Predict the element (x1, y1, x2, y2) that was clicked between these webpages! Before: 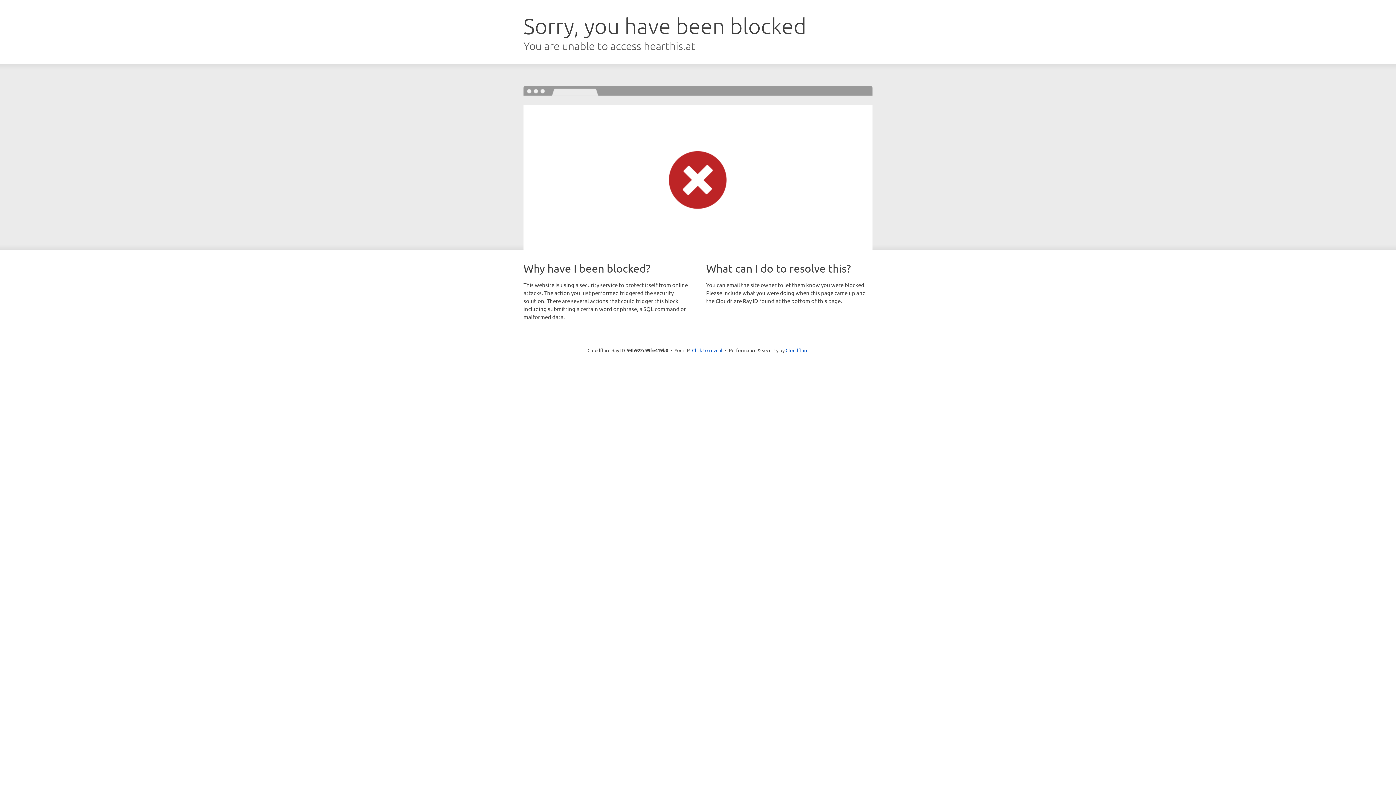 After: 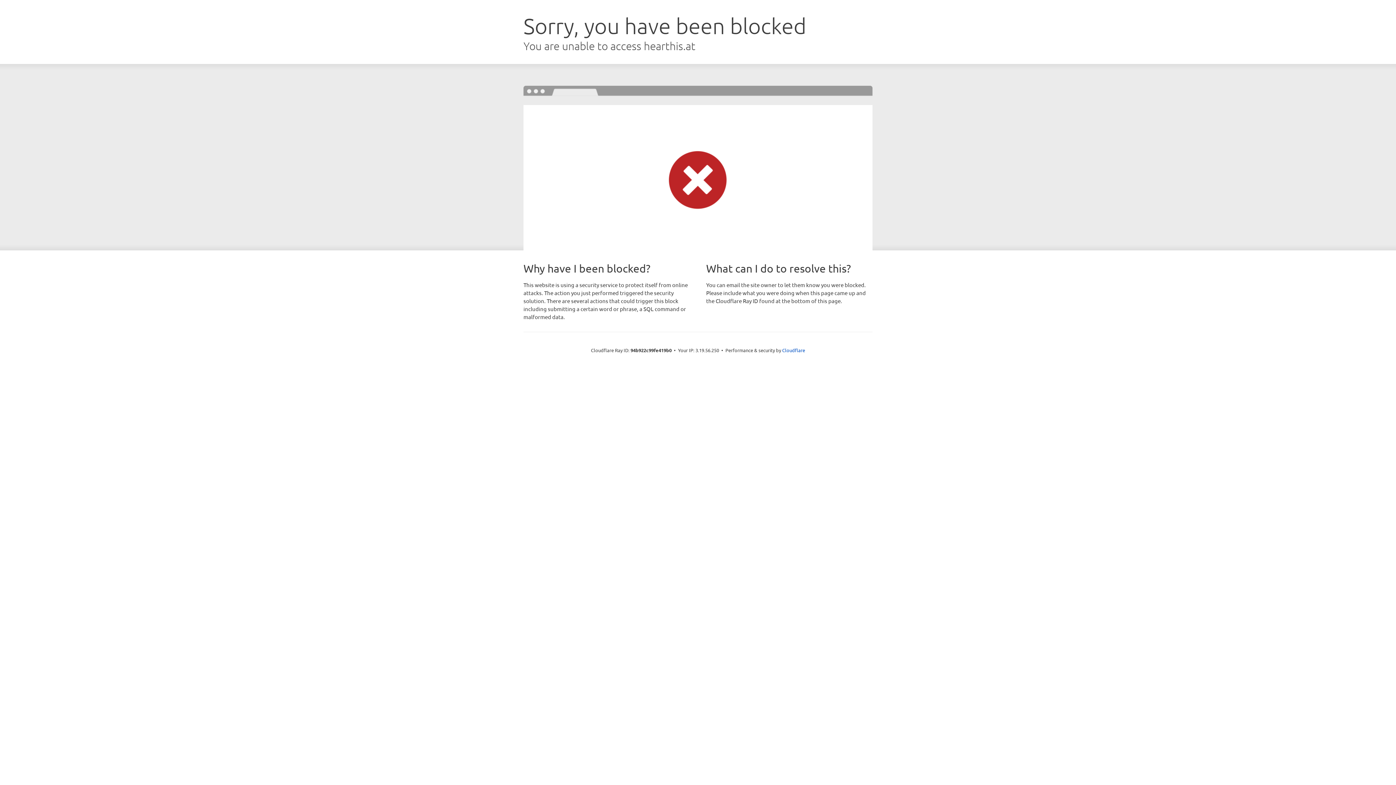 Action: label: Click to reveal bbox: (692, 346, 722, 353)